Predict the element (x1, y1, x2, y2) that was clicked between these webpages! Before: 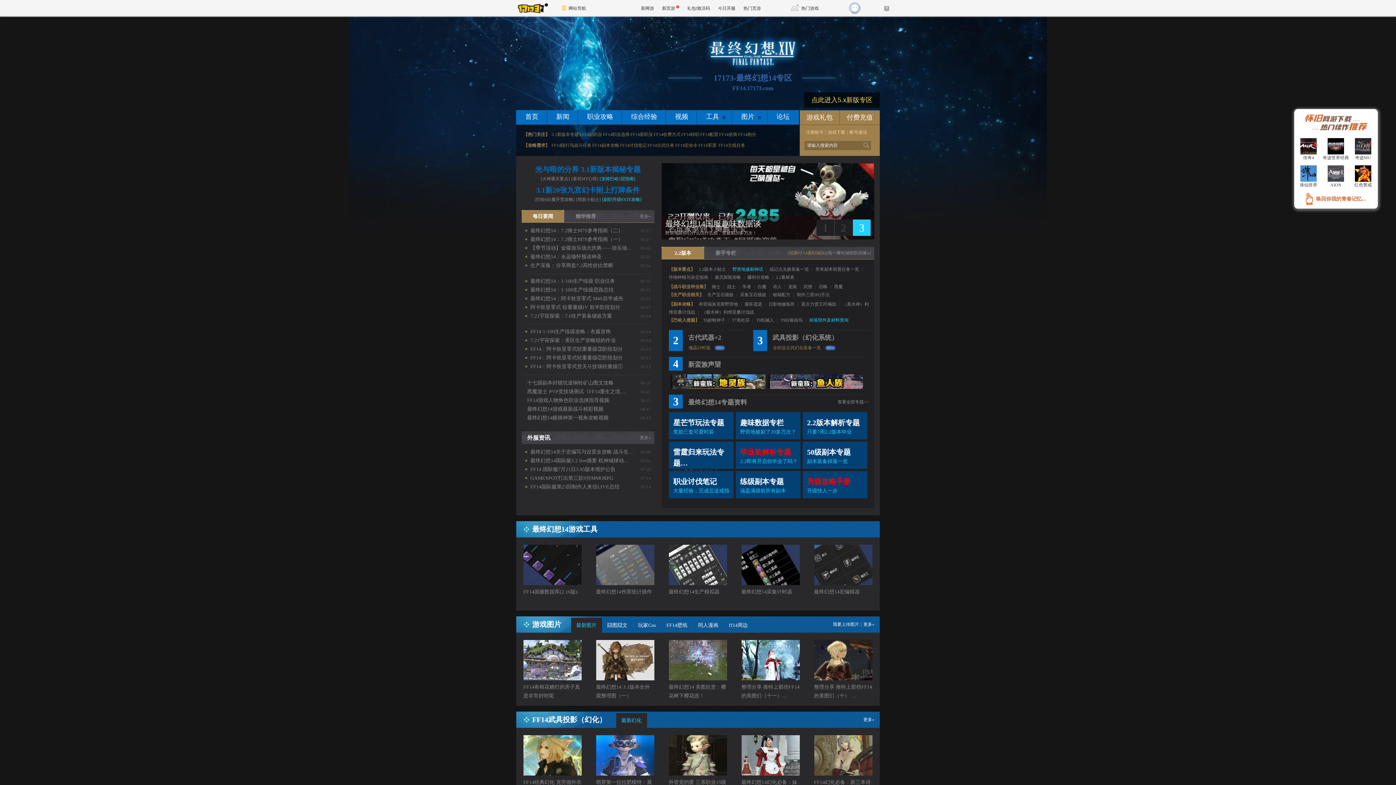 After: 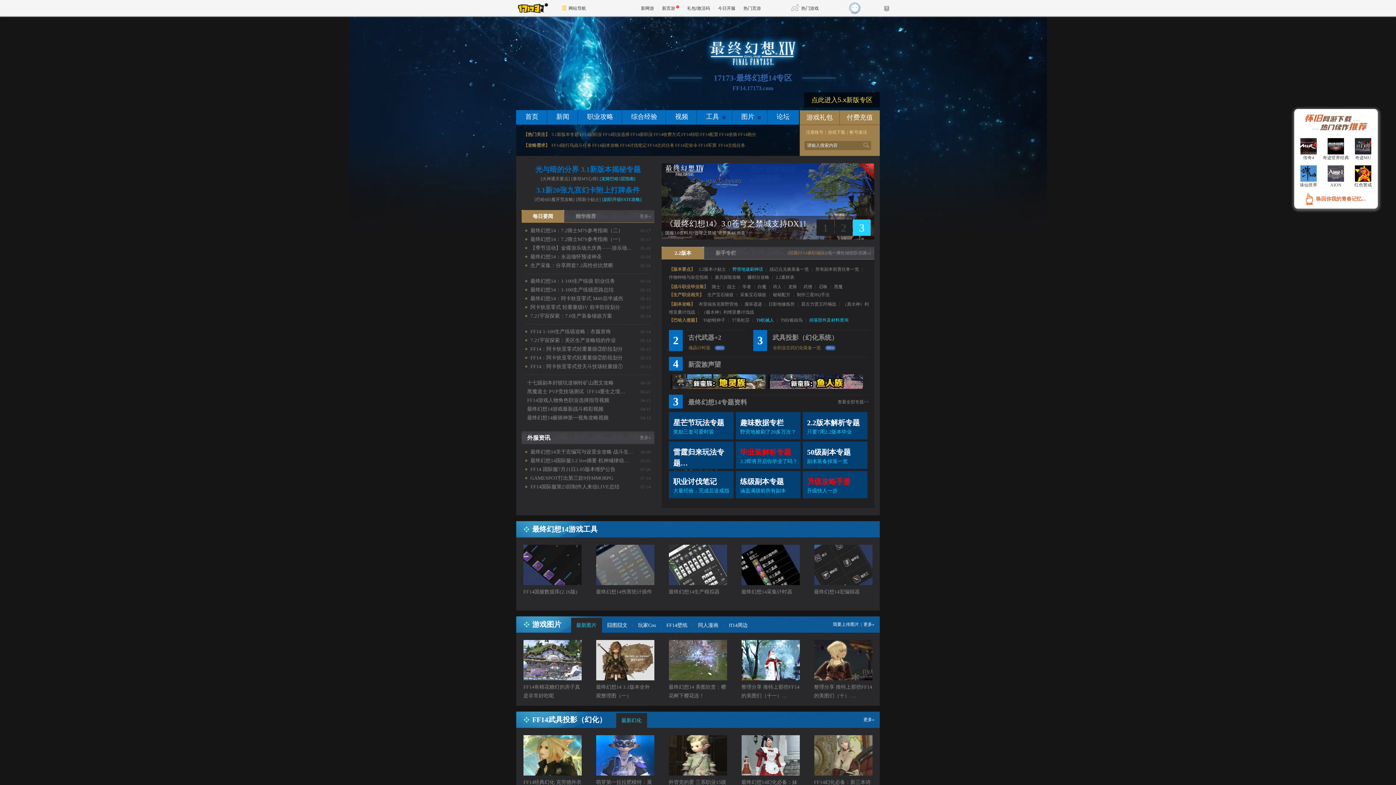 Action: label: T8机械人 bbox: (756, 317, 774, 322)